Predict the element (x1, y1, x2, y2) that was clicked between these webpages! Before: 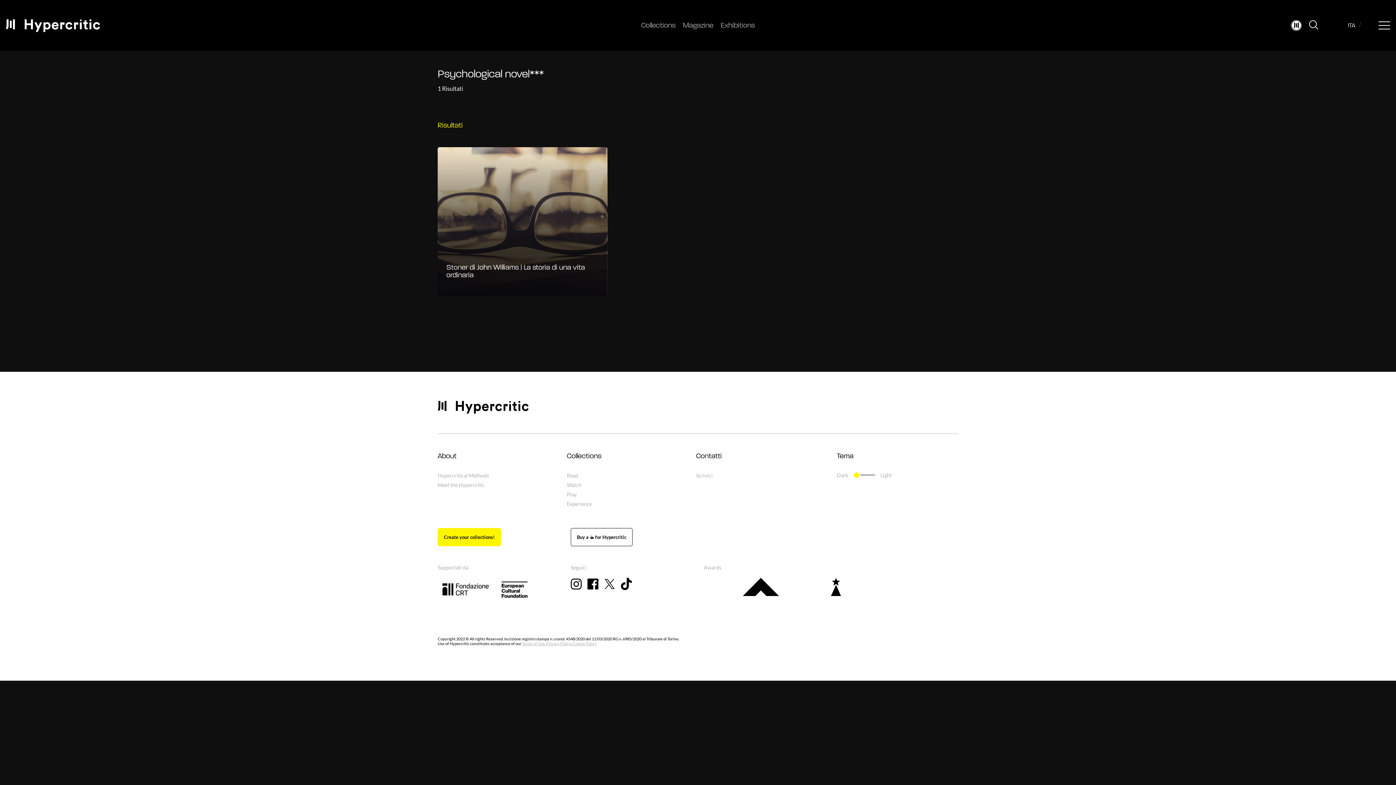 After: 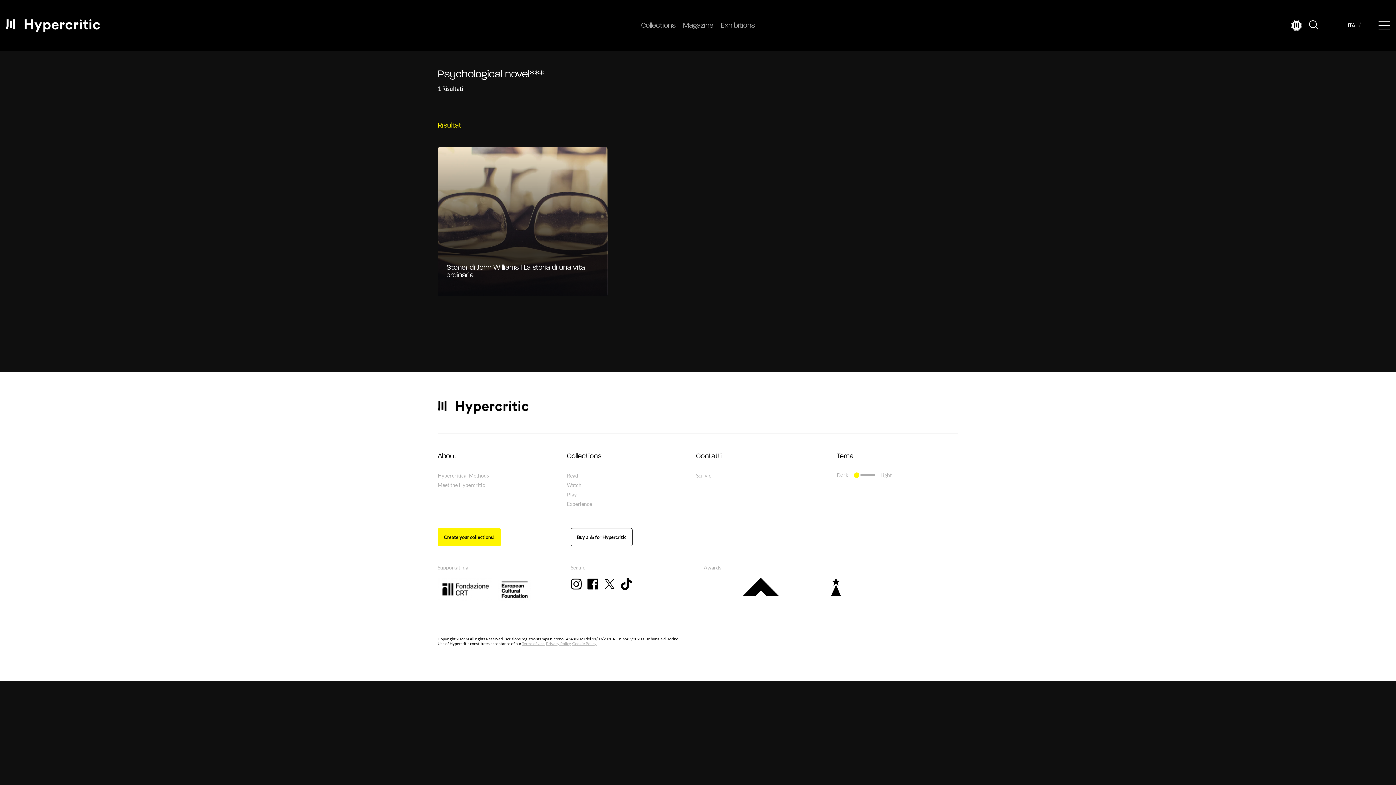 Action: bbox: (567, 453, 696, 460) label: Collections